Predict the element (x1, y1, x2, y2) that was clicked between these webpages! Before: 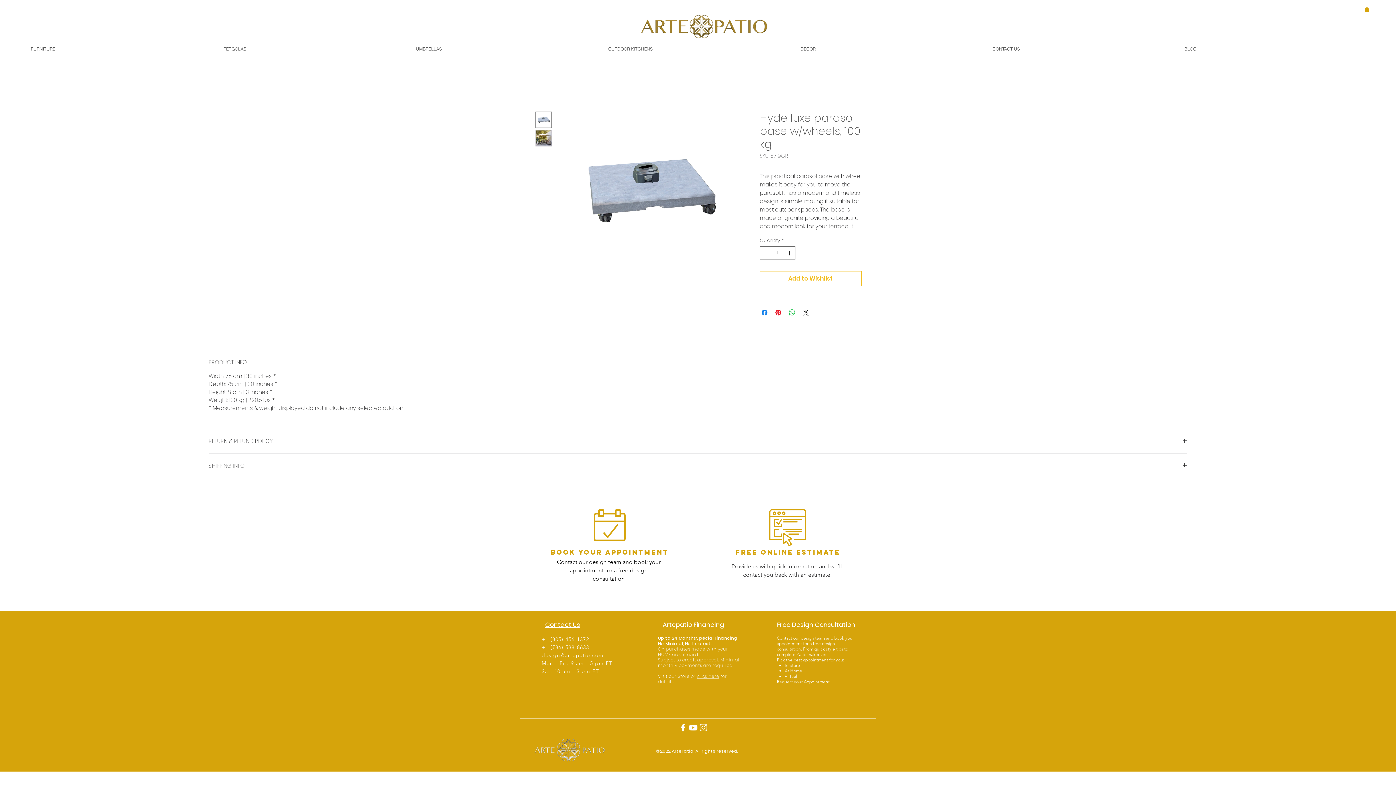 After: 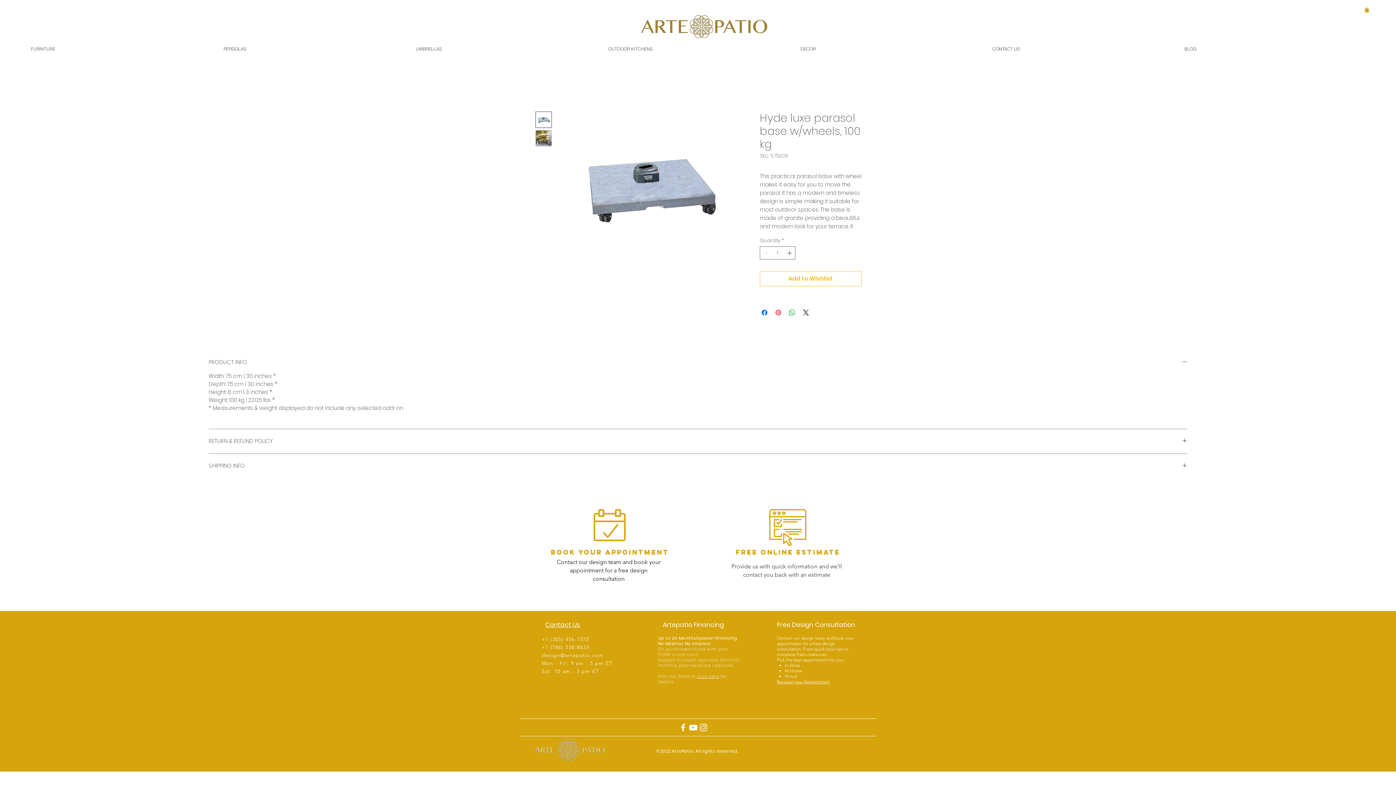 Action: label: Pin on Pinterest bbox: (774, 308, 782, 316)